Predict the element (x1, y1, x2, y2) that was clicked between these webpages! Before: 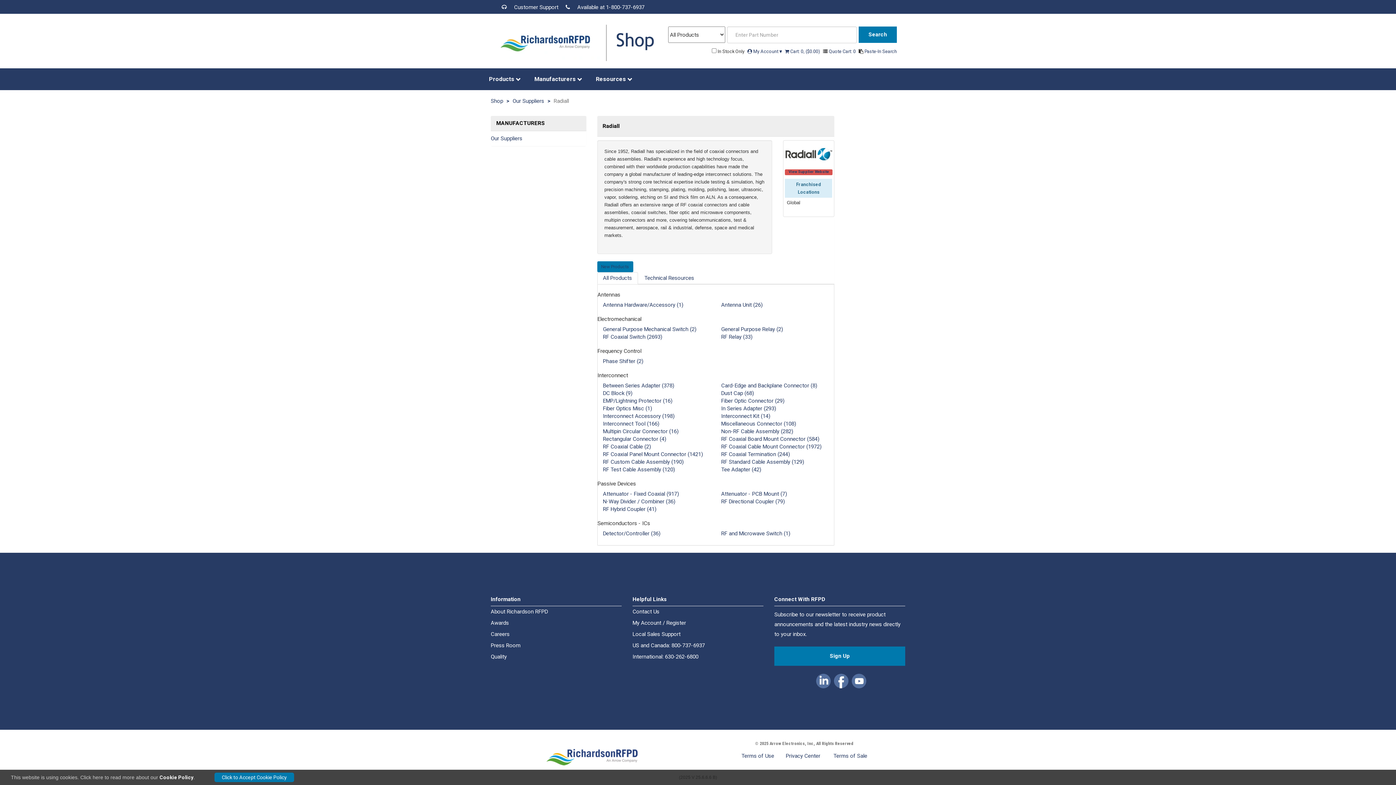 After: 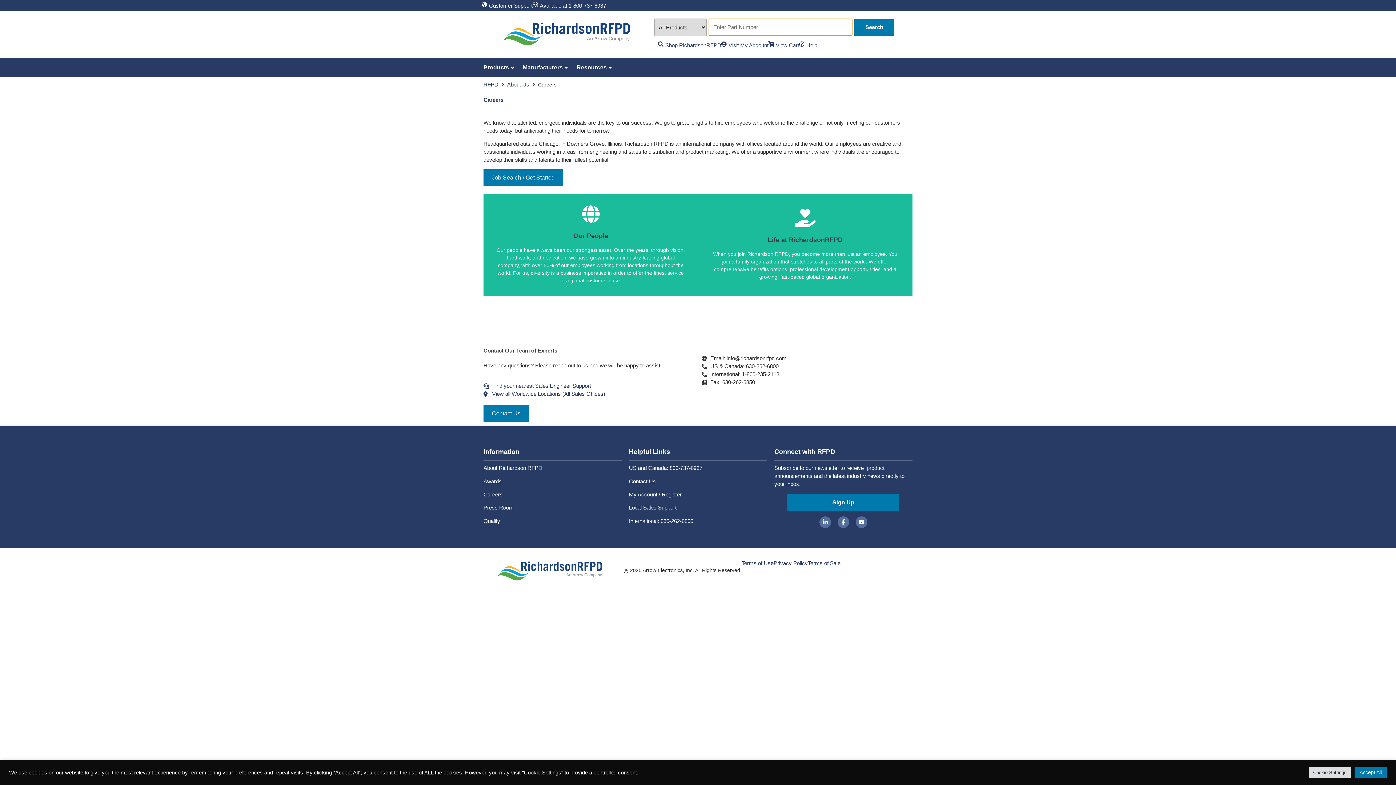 Action: bbox: (490, 631, 509, 637) label: Careers